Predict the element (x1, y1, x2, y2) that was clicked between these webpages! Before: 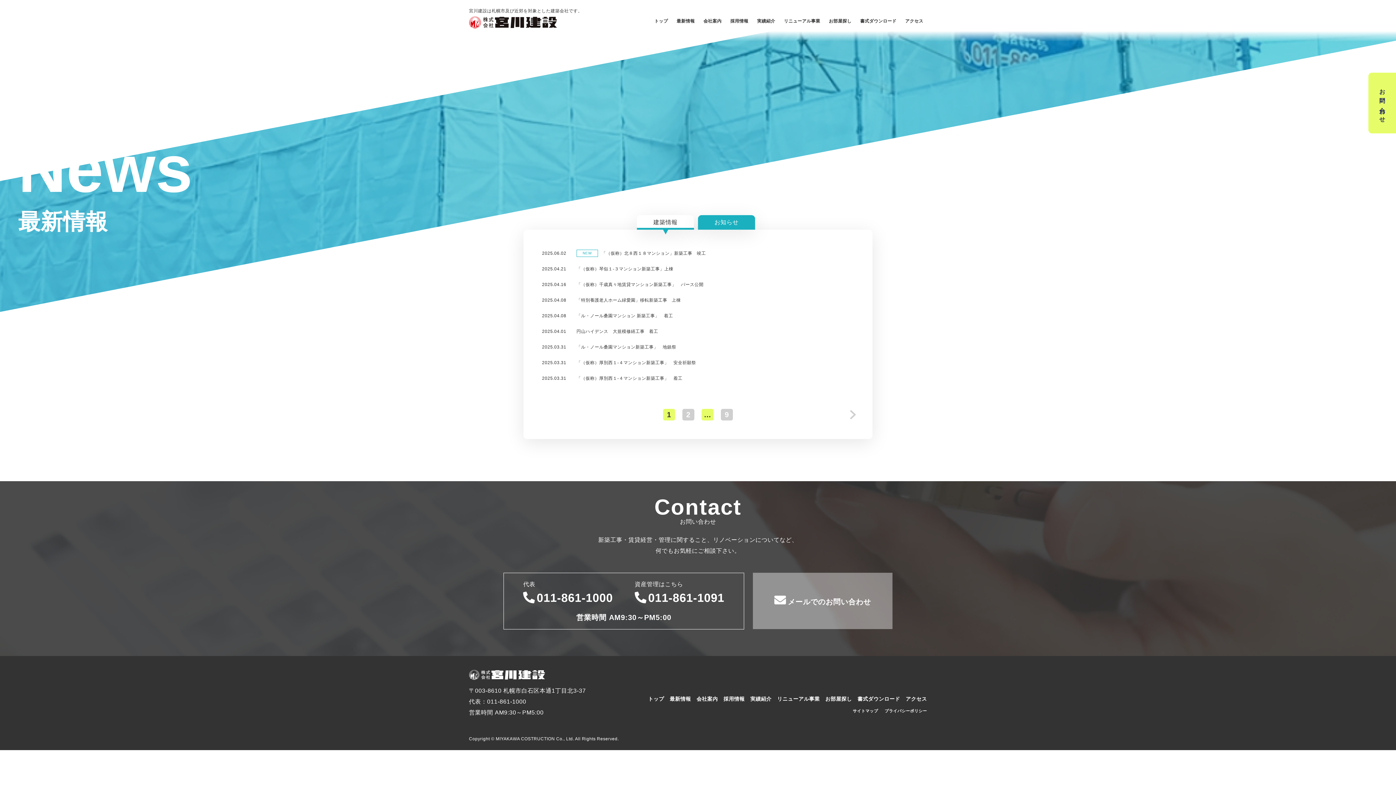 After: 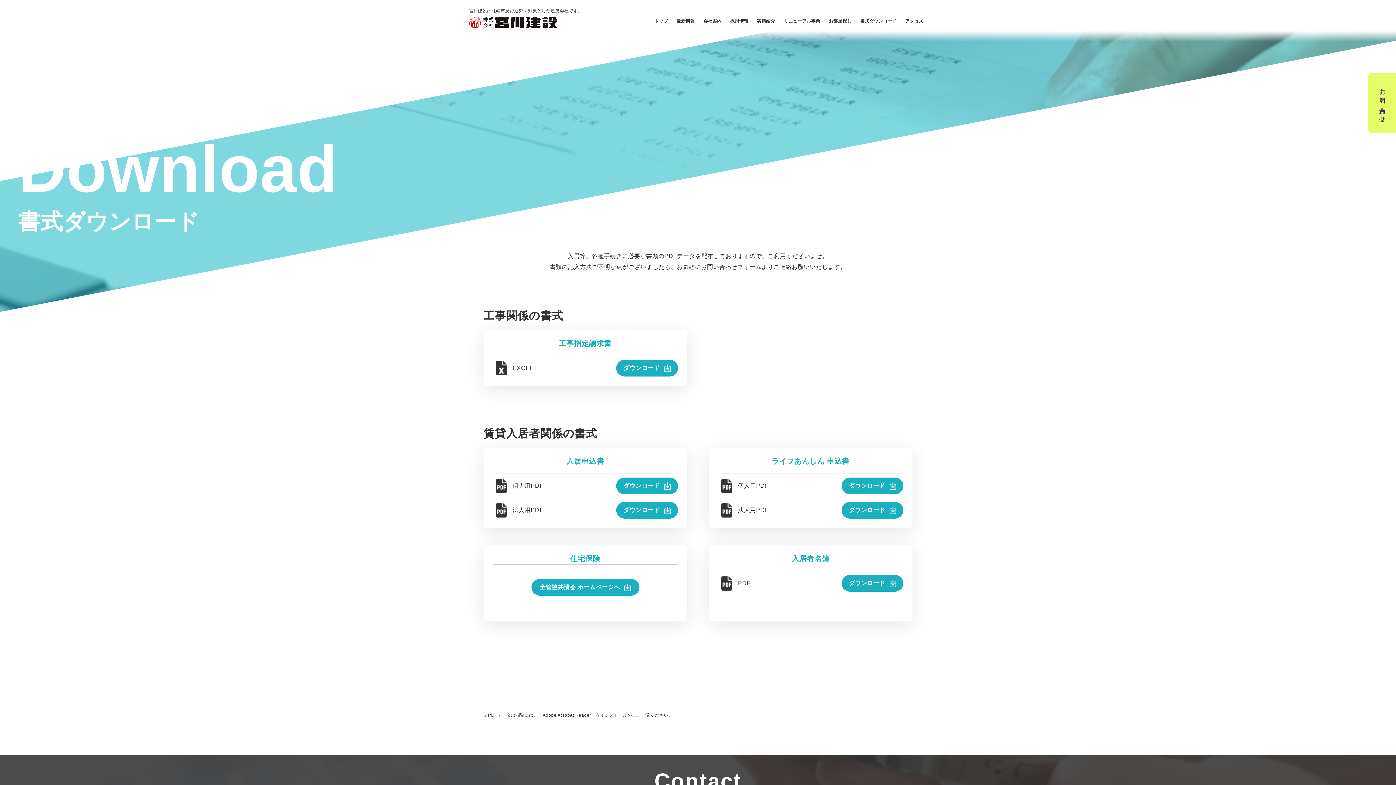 Action: label: 書式ダウンロード bbox: (856, 17, 900, 25)